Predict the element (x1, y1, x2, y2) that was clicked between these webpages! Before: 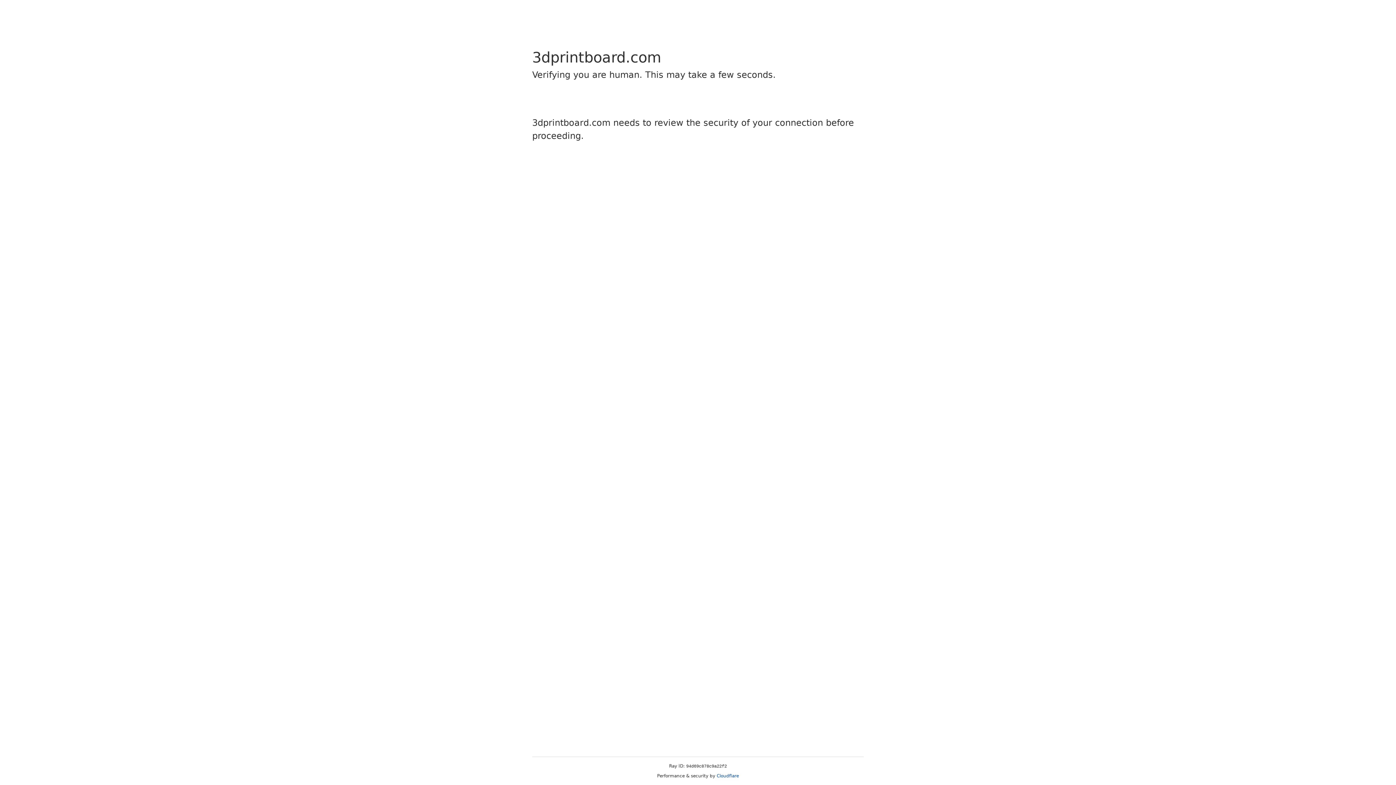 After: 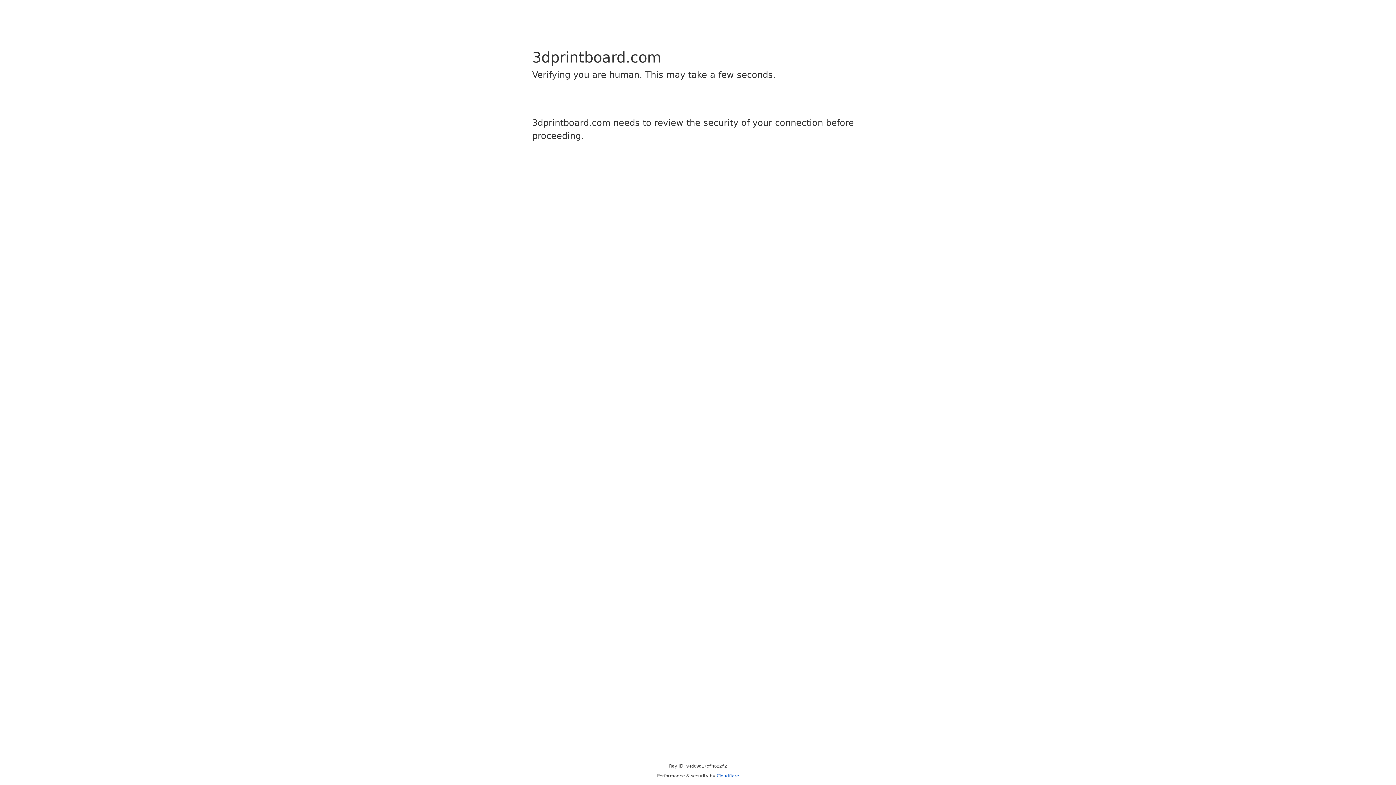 Action: bbox: (716, 773, 739, 778) label: Cloudflare